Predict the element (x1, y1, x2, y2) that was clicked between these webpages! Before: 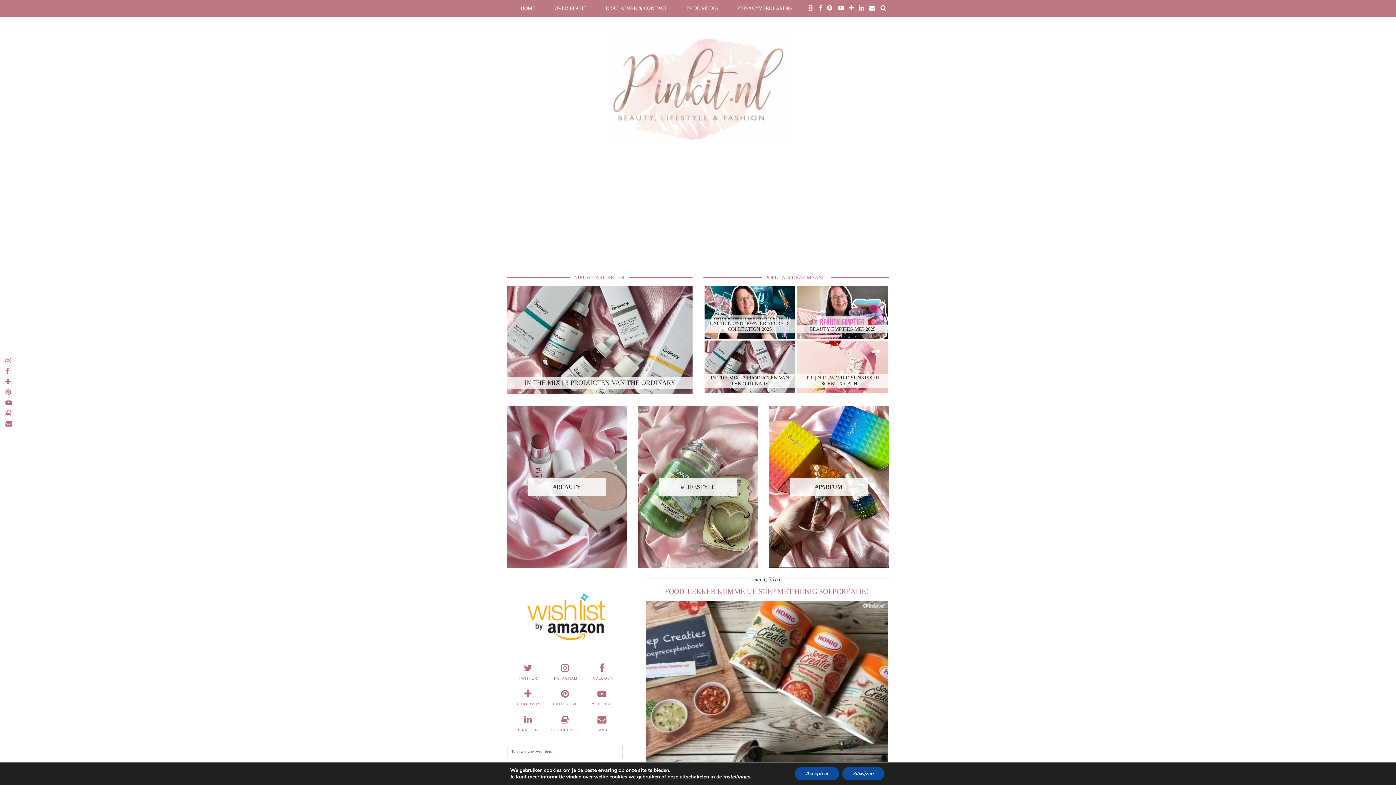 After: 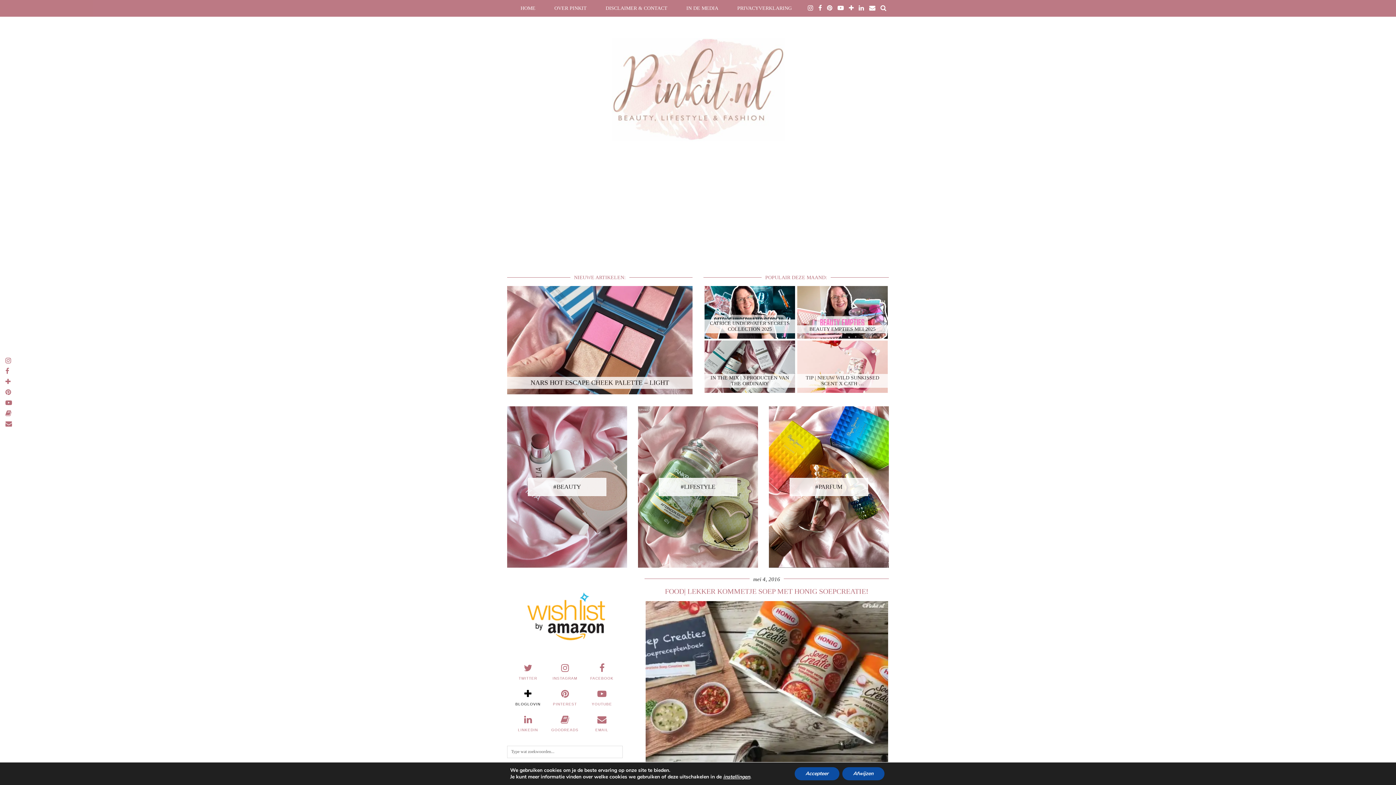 Action: bbox: (509, 688, 546, 707) label: bloglovin